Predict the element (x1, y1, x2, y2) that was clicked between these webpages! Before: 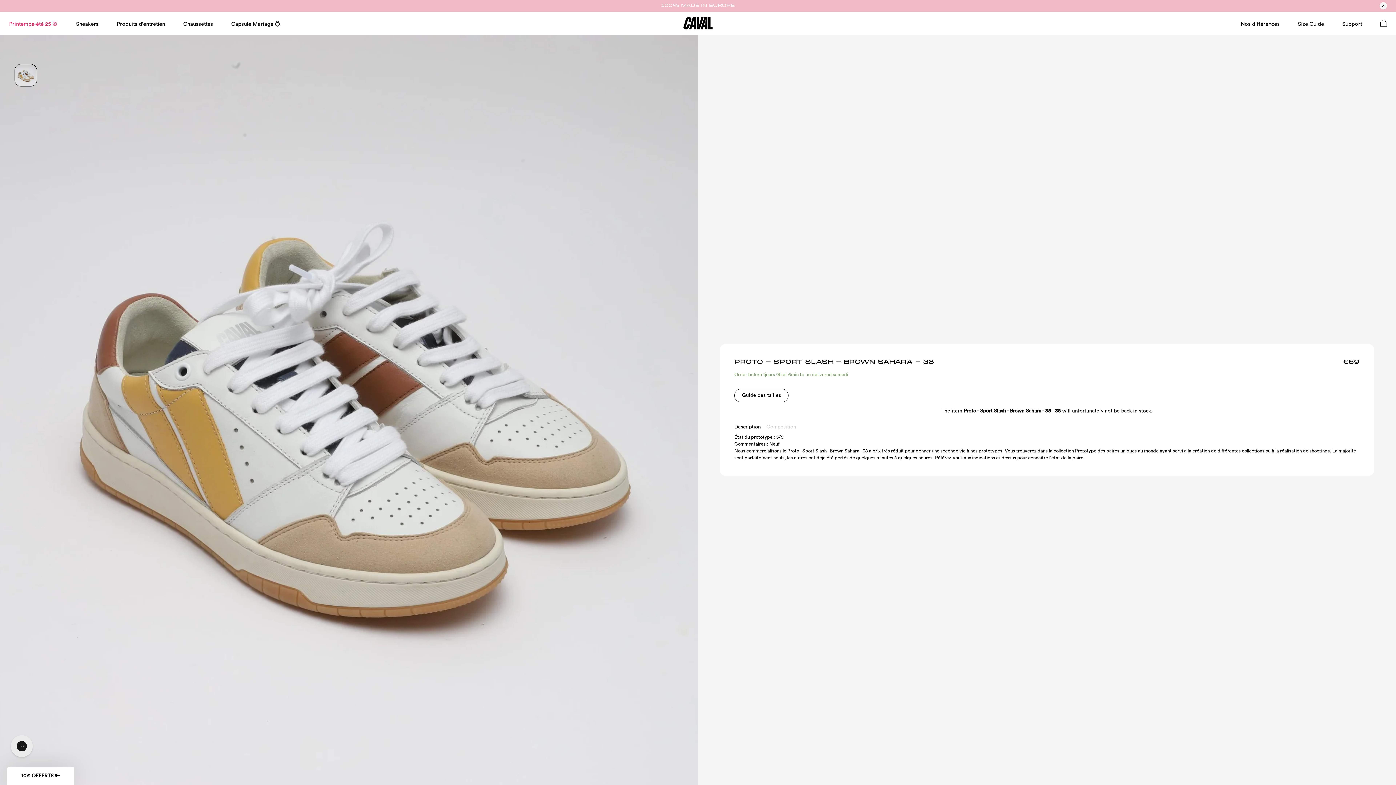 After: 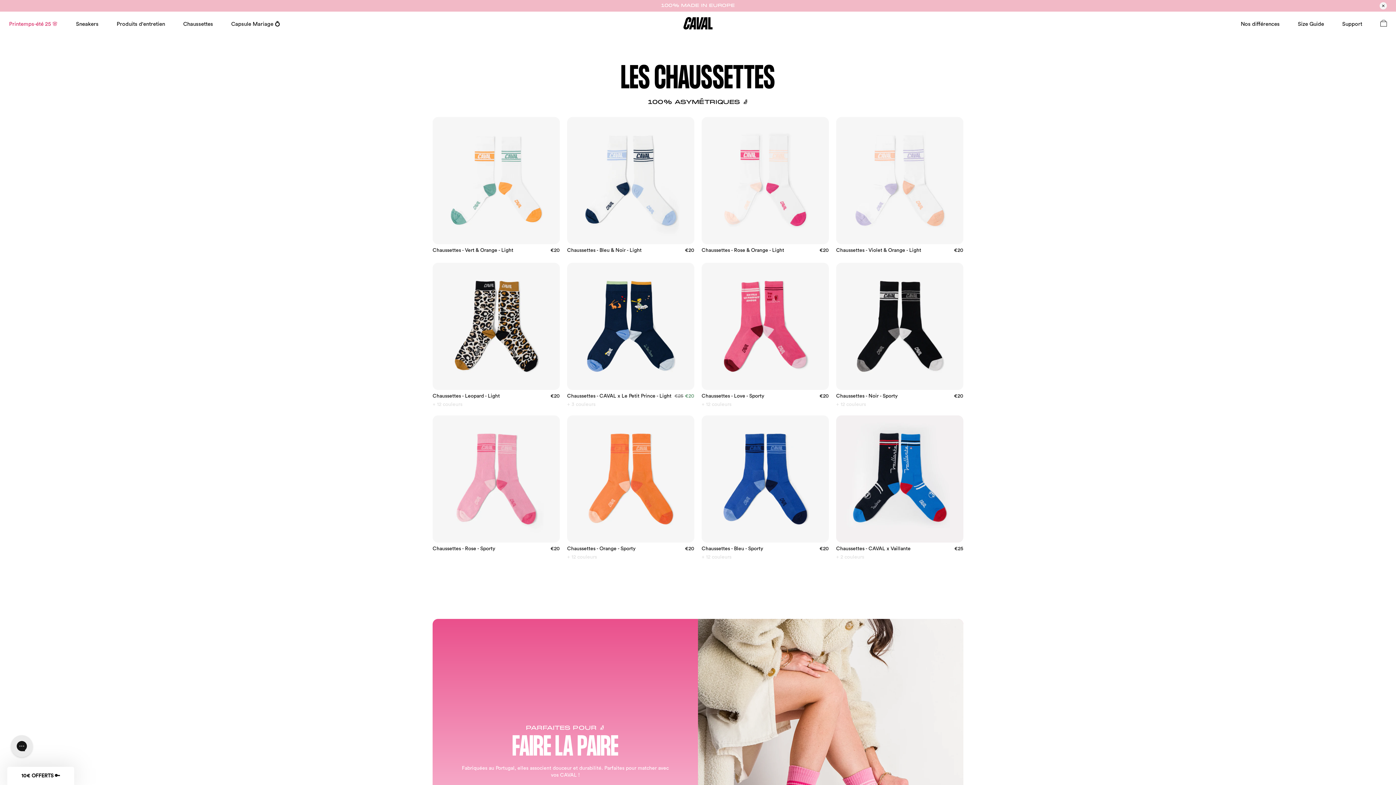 Action: bbox: (174, 11, 222, 34) label: Chaussettes